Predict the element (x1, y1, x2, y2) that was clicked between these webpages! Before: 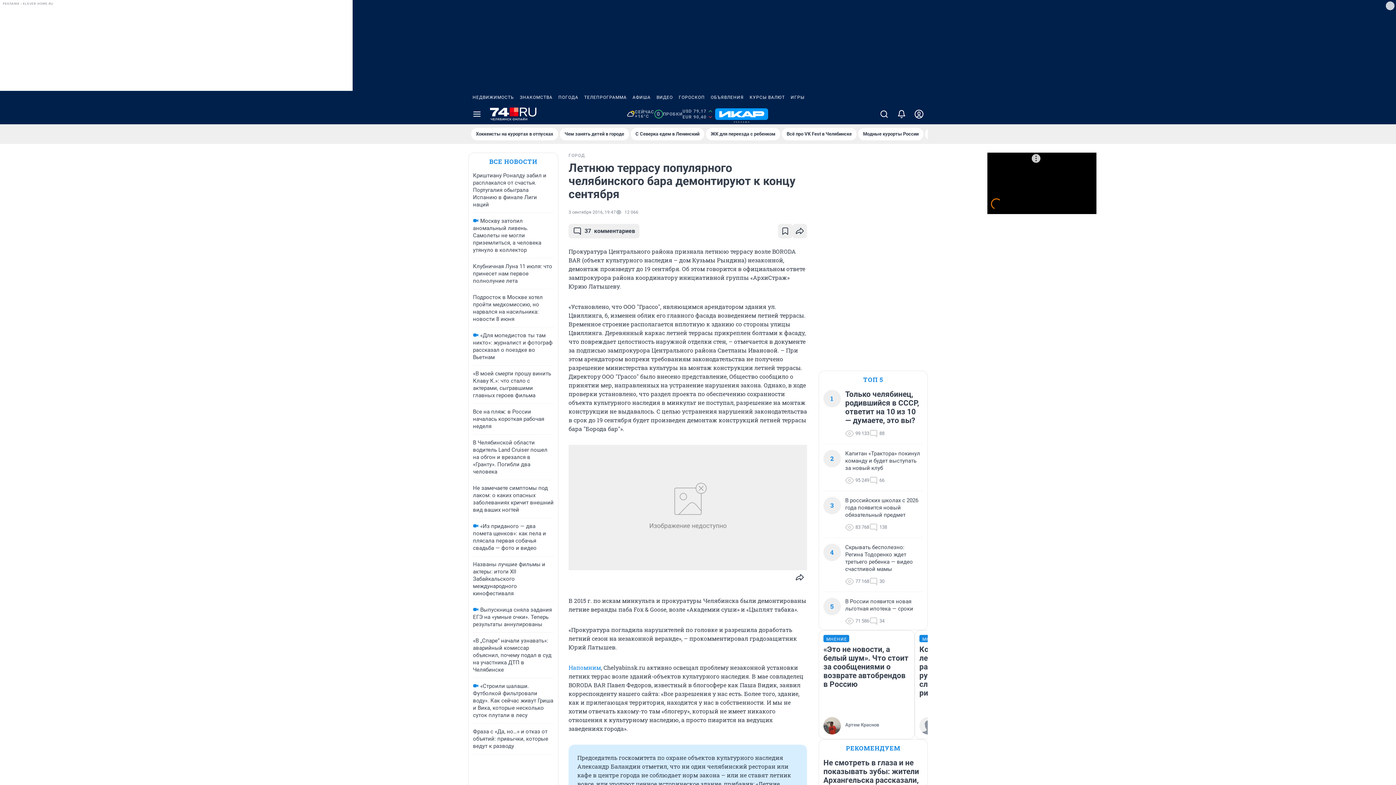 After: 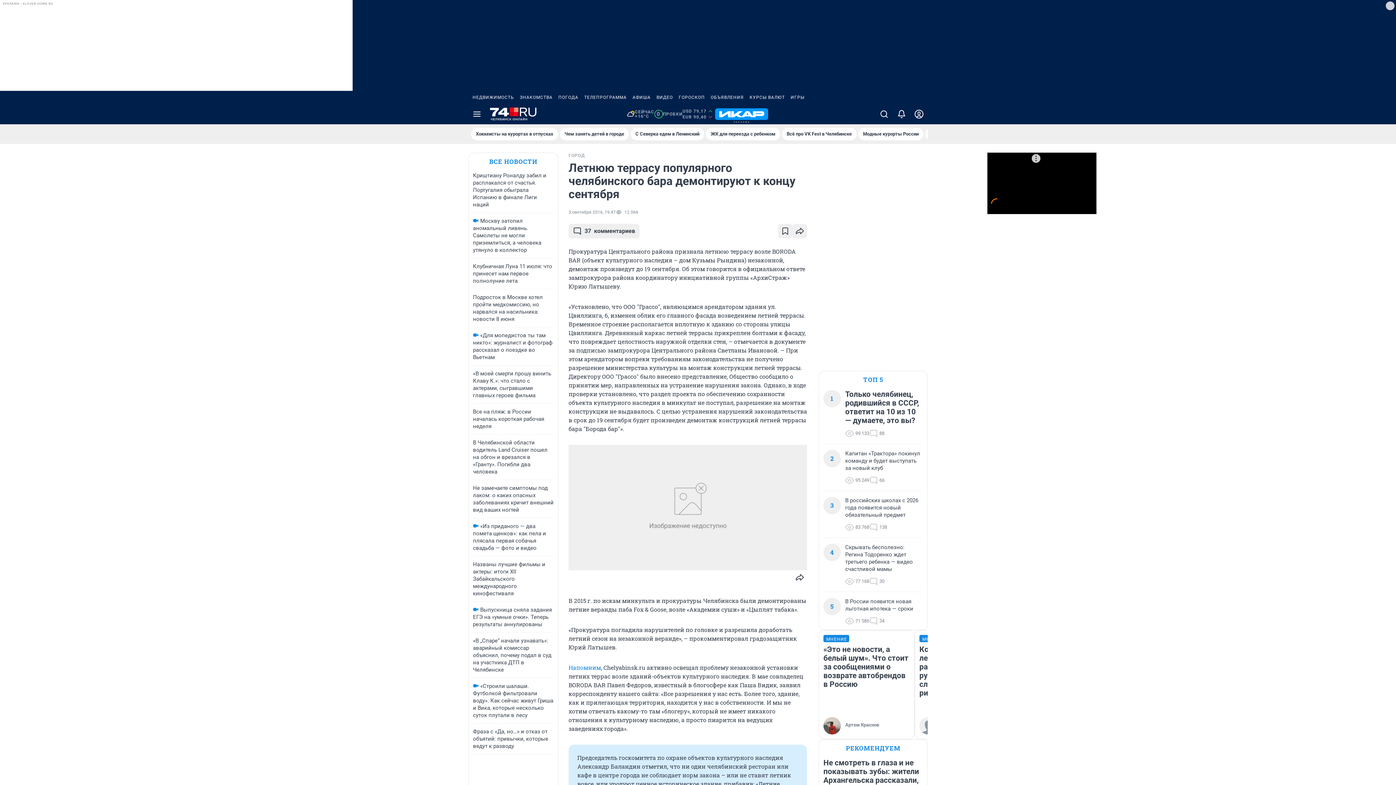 Action: bbox: (555, 90, 581, 104) label: ПОГОДА